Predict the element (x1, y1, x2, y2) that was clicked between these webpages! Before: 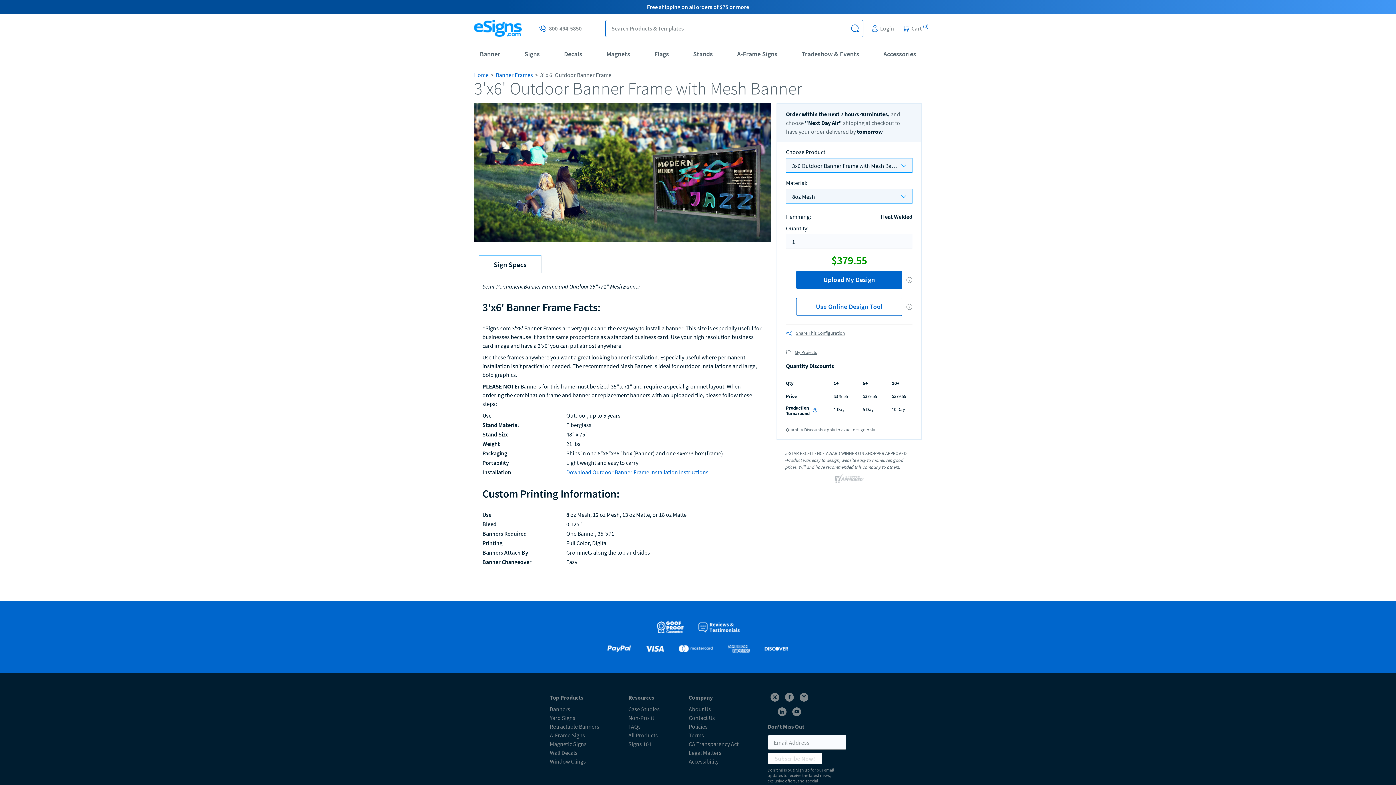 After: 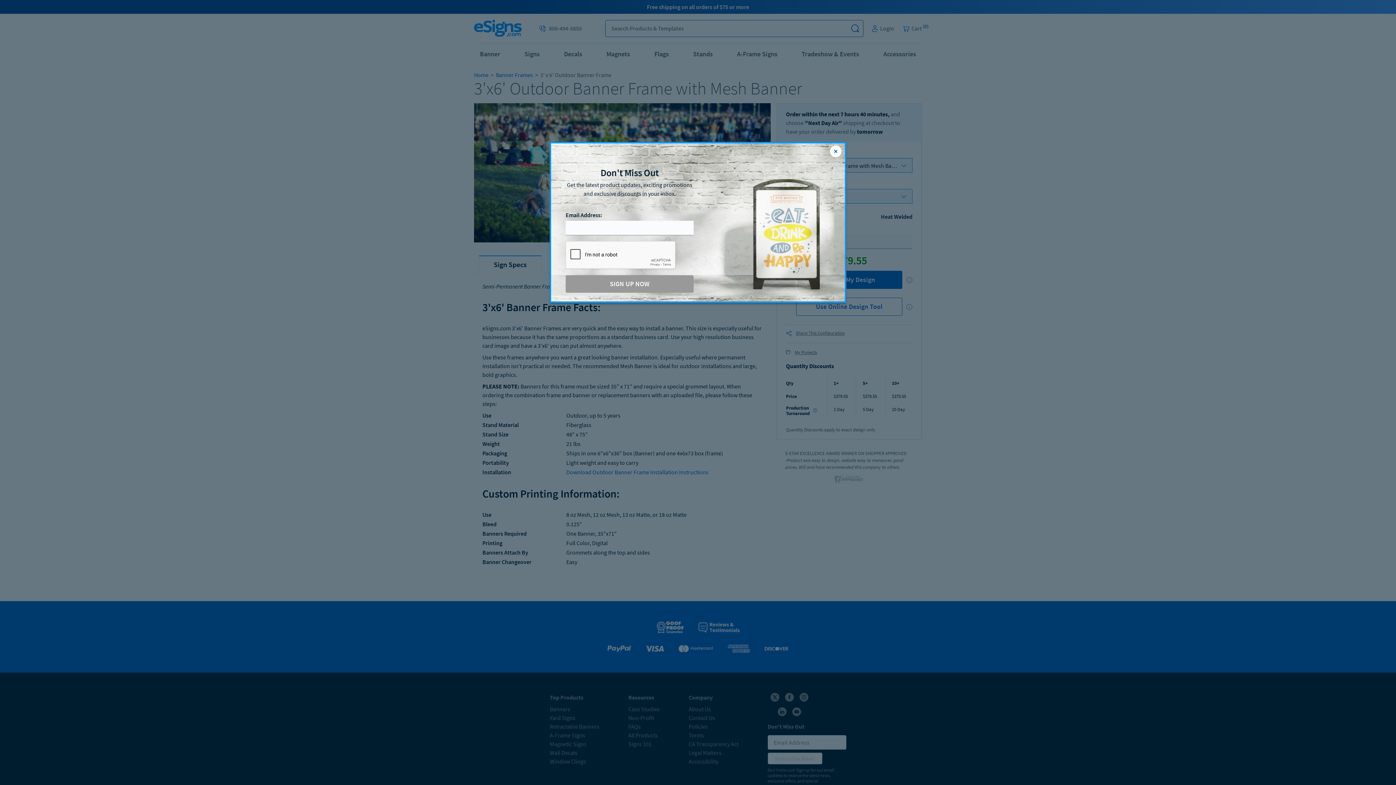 Action: bbox: (478, 253, 541, 271) label: Sign Specs